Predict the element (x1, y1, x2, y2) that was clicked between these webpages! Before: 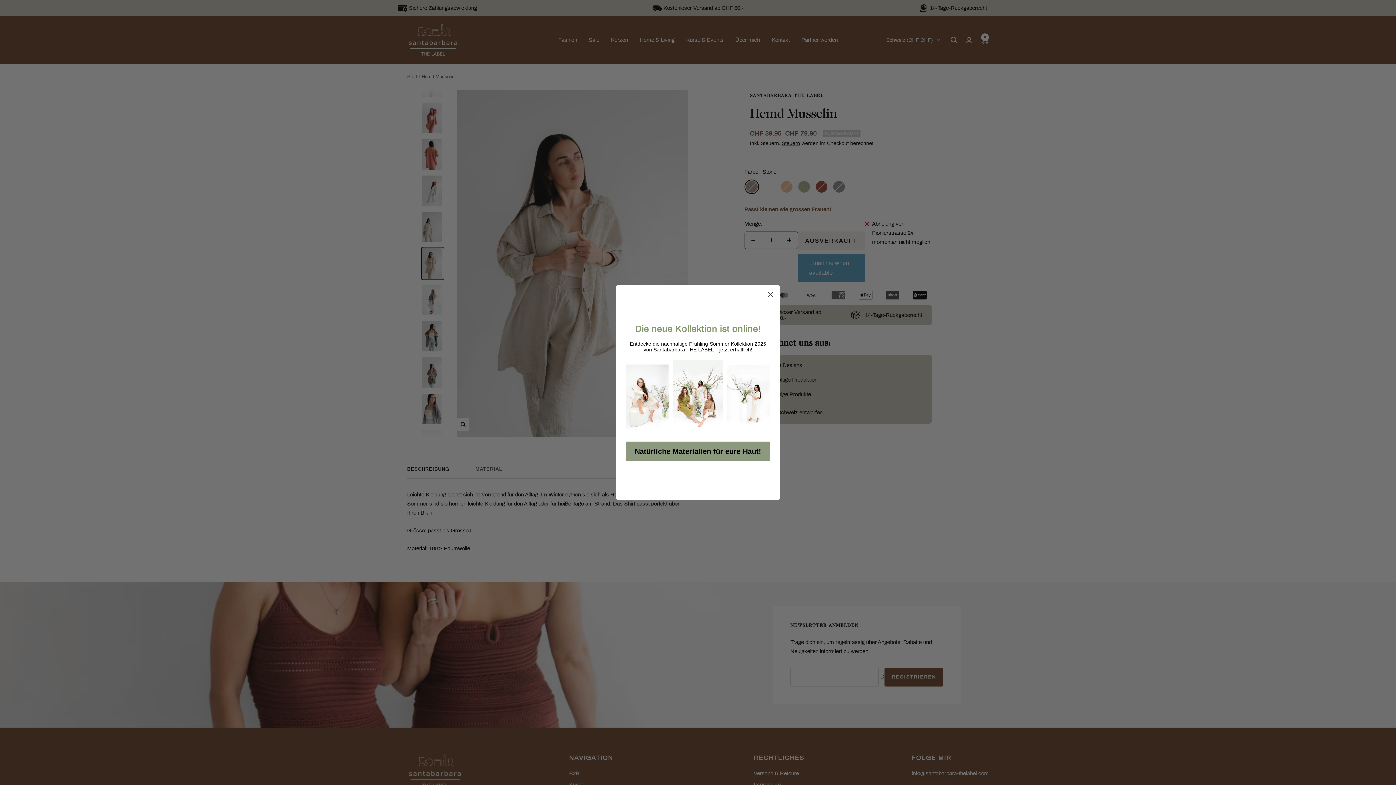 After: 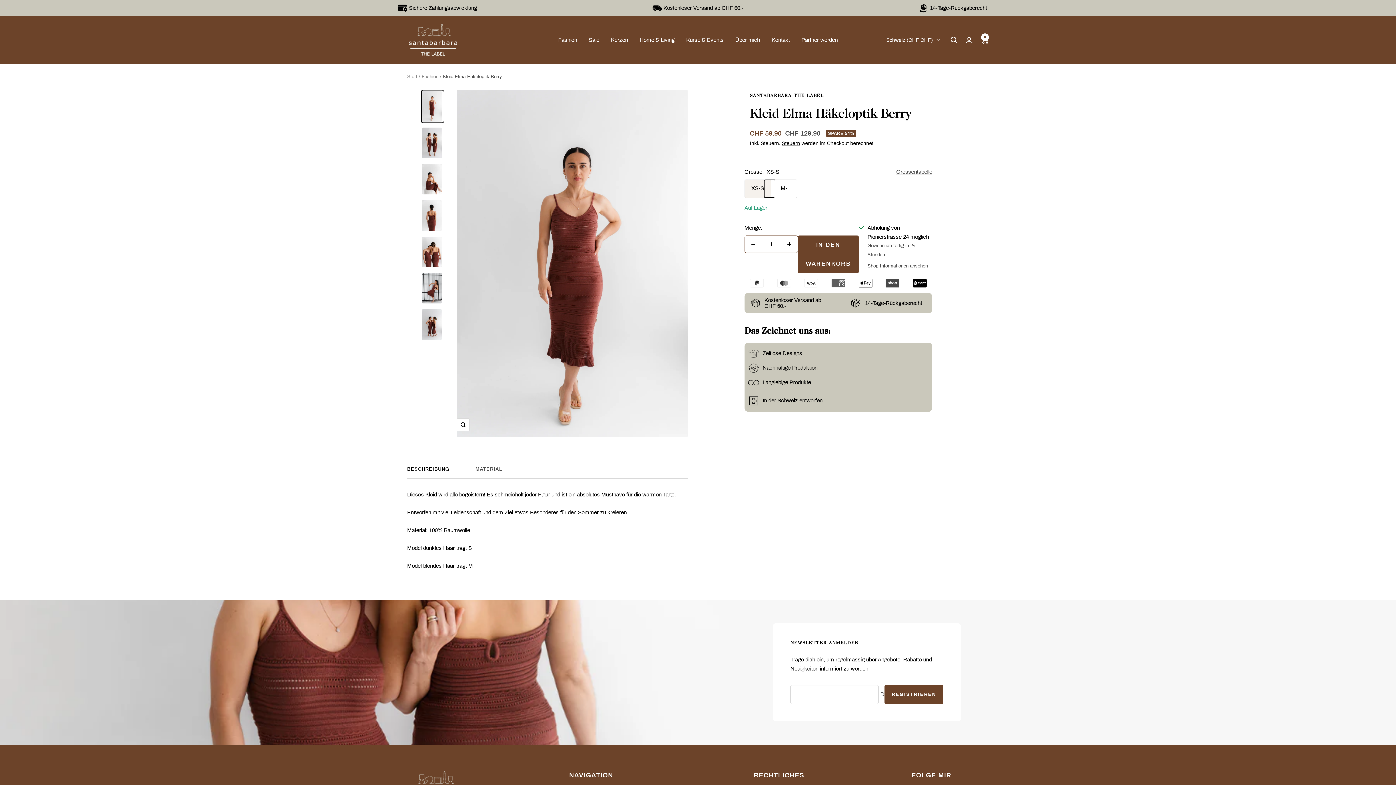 Action: bbox: (625, 364, 668, 429)